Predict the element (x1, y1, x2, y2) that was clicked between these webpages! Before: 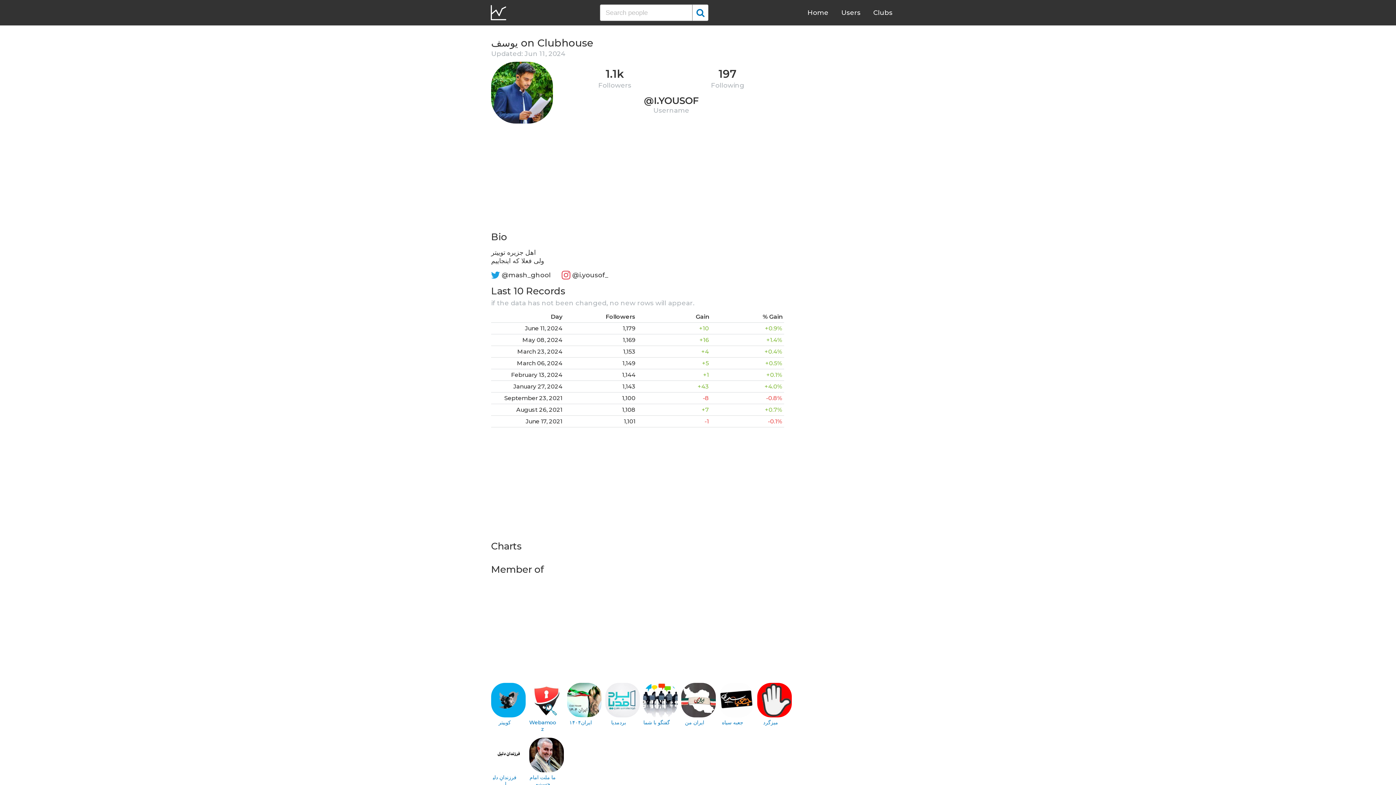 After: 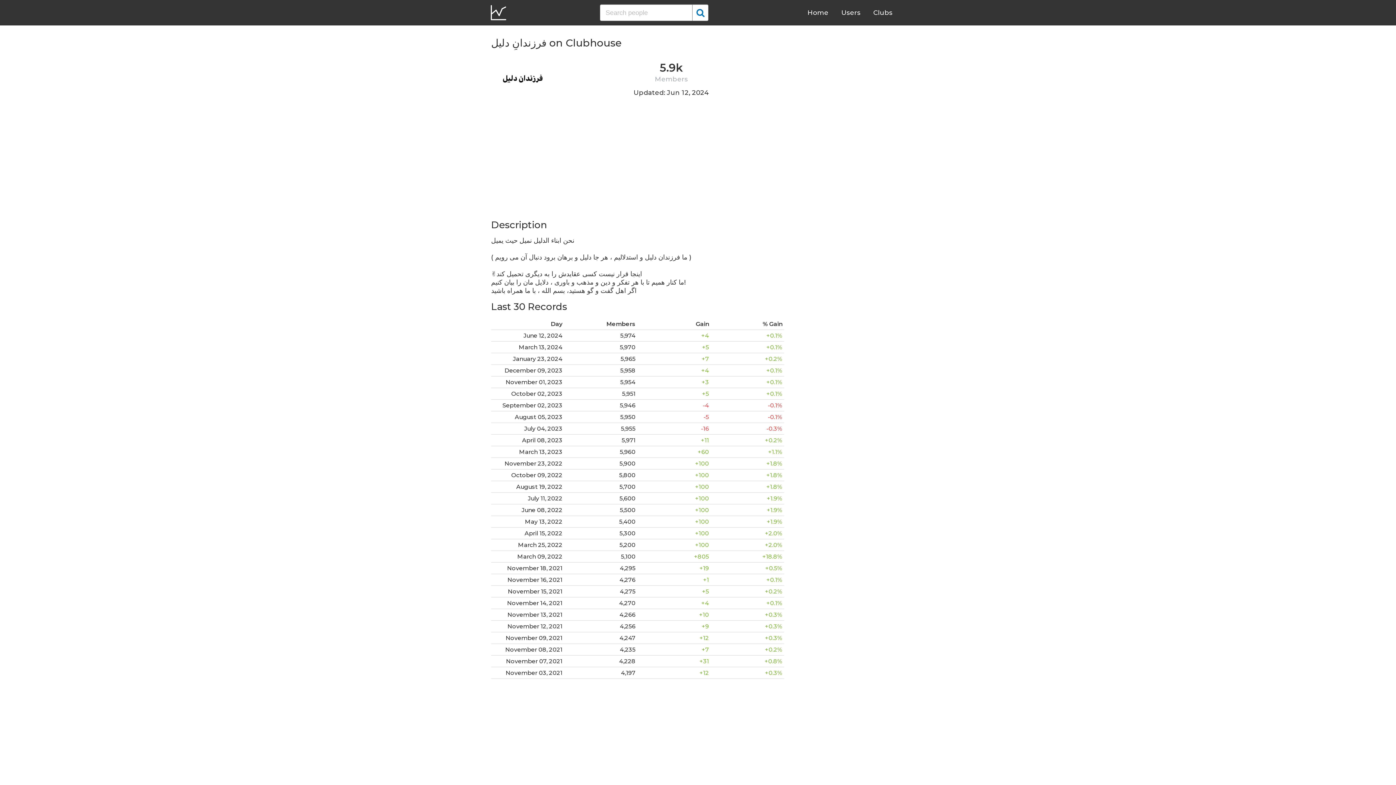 Action: label: فرزندانِ دلیل bbox: (491, 738, 518, 787)